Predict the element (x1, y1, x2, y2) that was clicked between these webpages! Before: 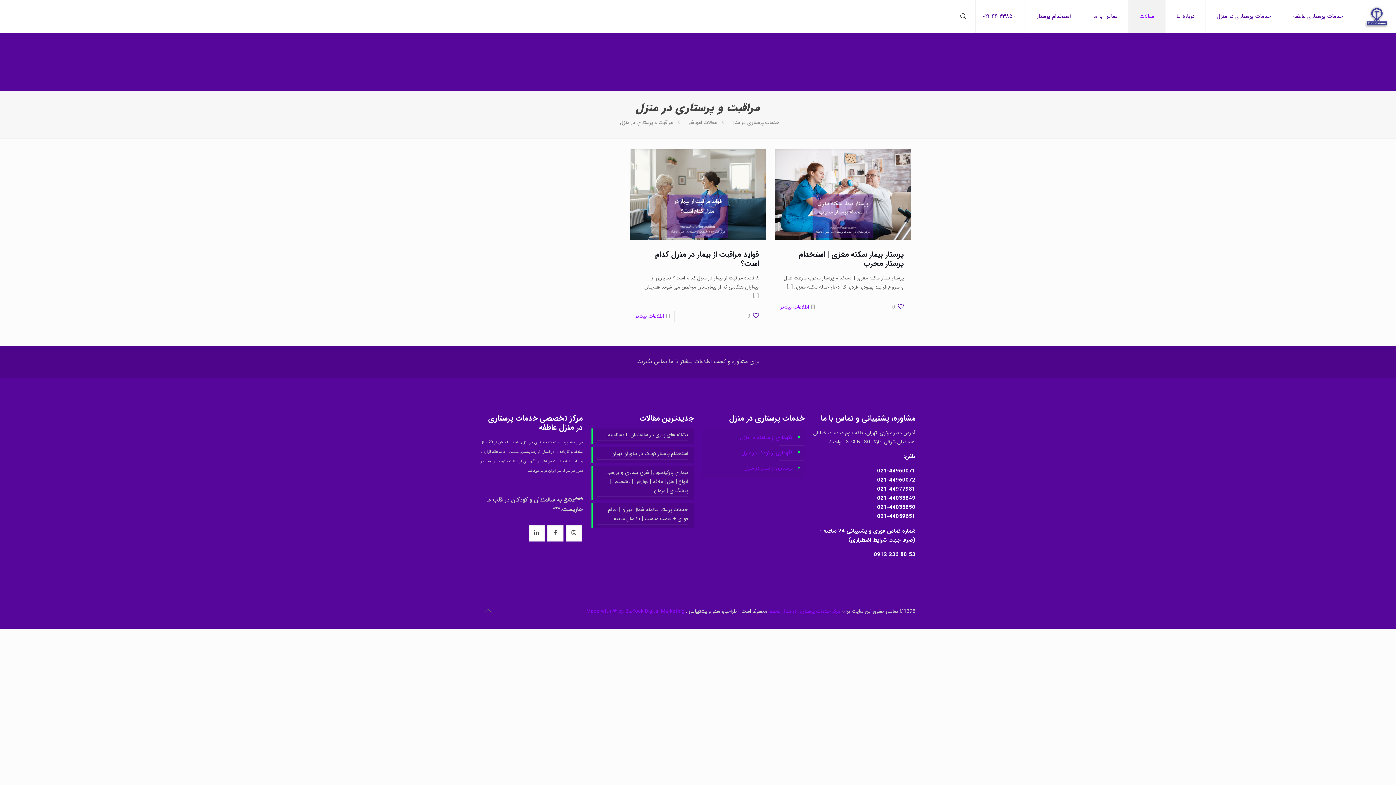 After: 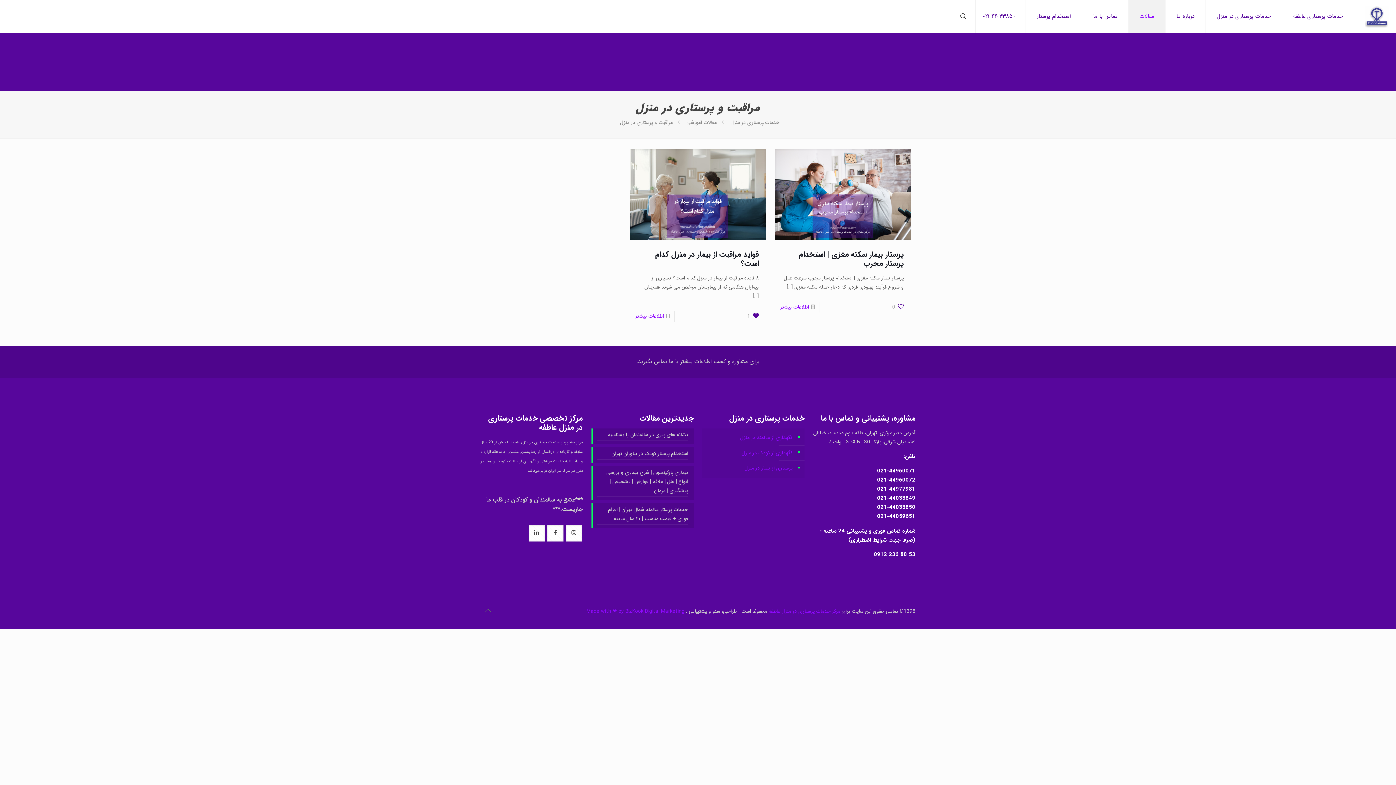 Action: label: 0 bbox: (747, 310, 759, 321)